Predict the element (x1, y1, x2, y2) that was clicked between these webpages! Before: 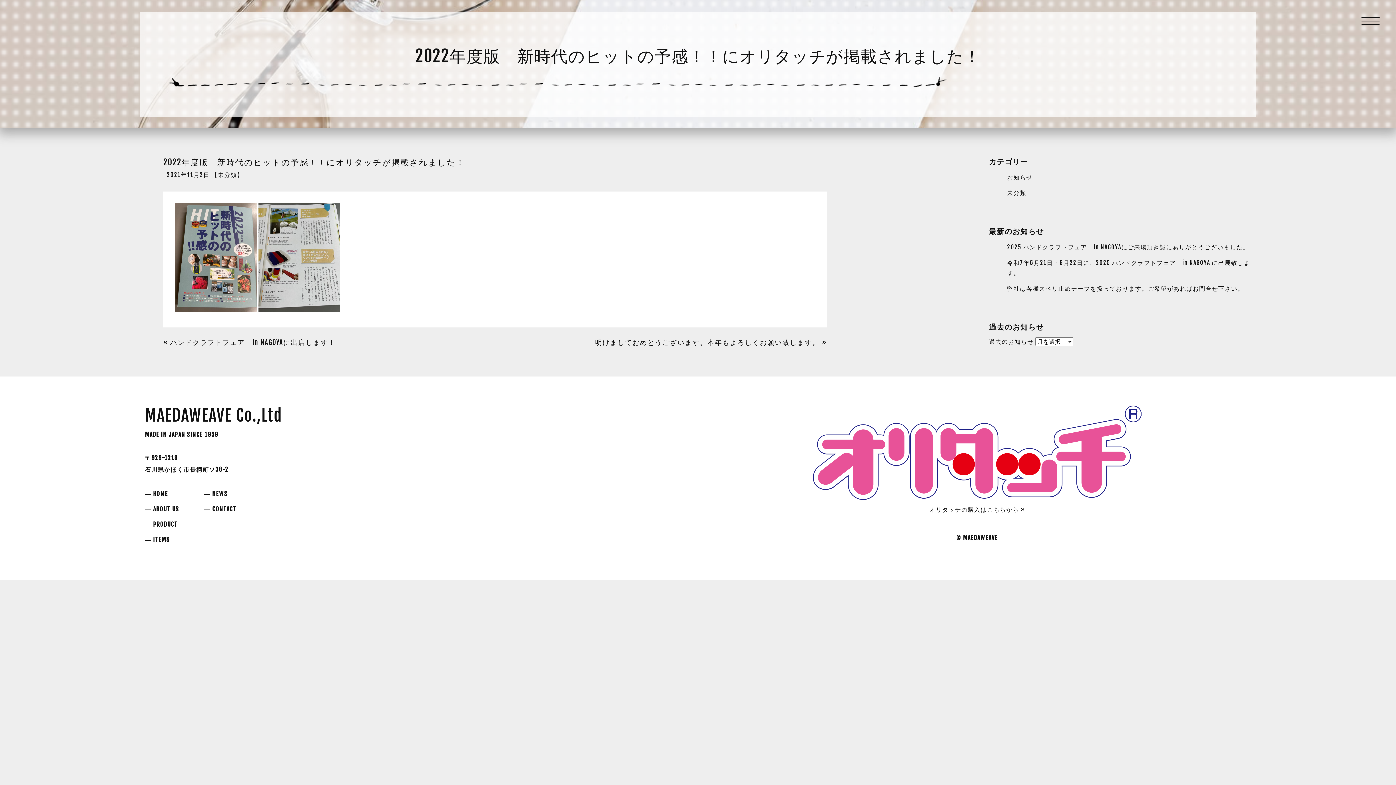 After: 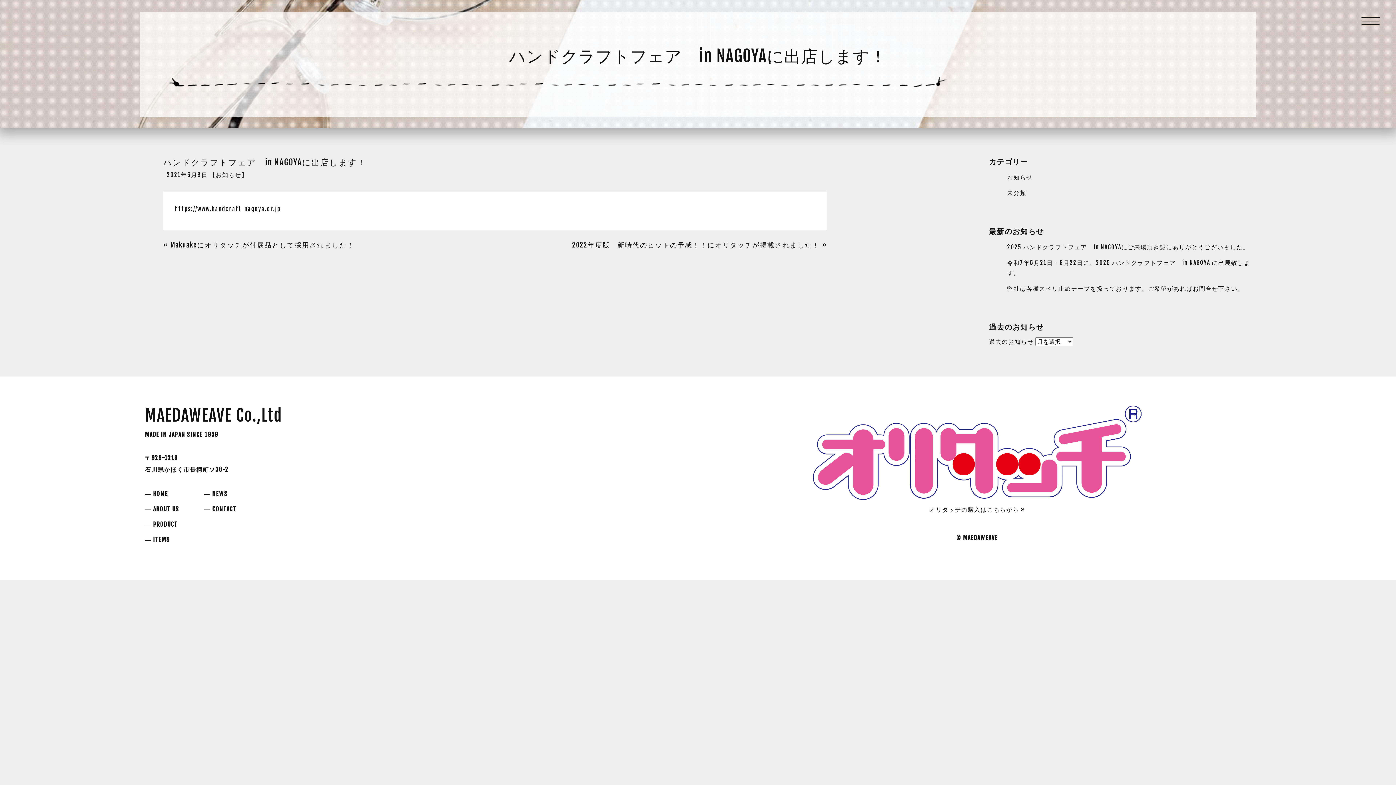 Action: bbox: (170, 338, 335, 346) label: ハンドクラフトフェア　in NAGOYAに出店します！